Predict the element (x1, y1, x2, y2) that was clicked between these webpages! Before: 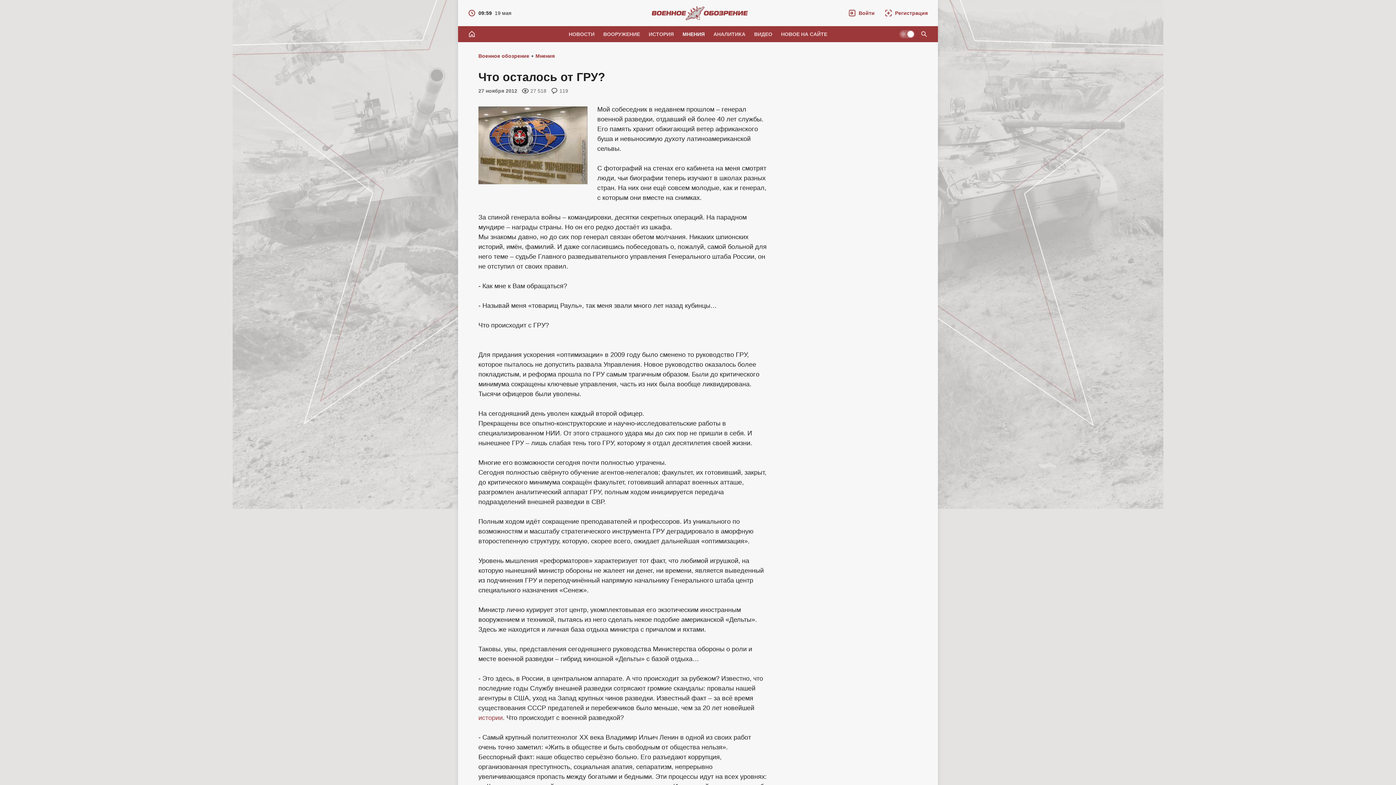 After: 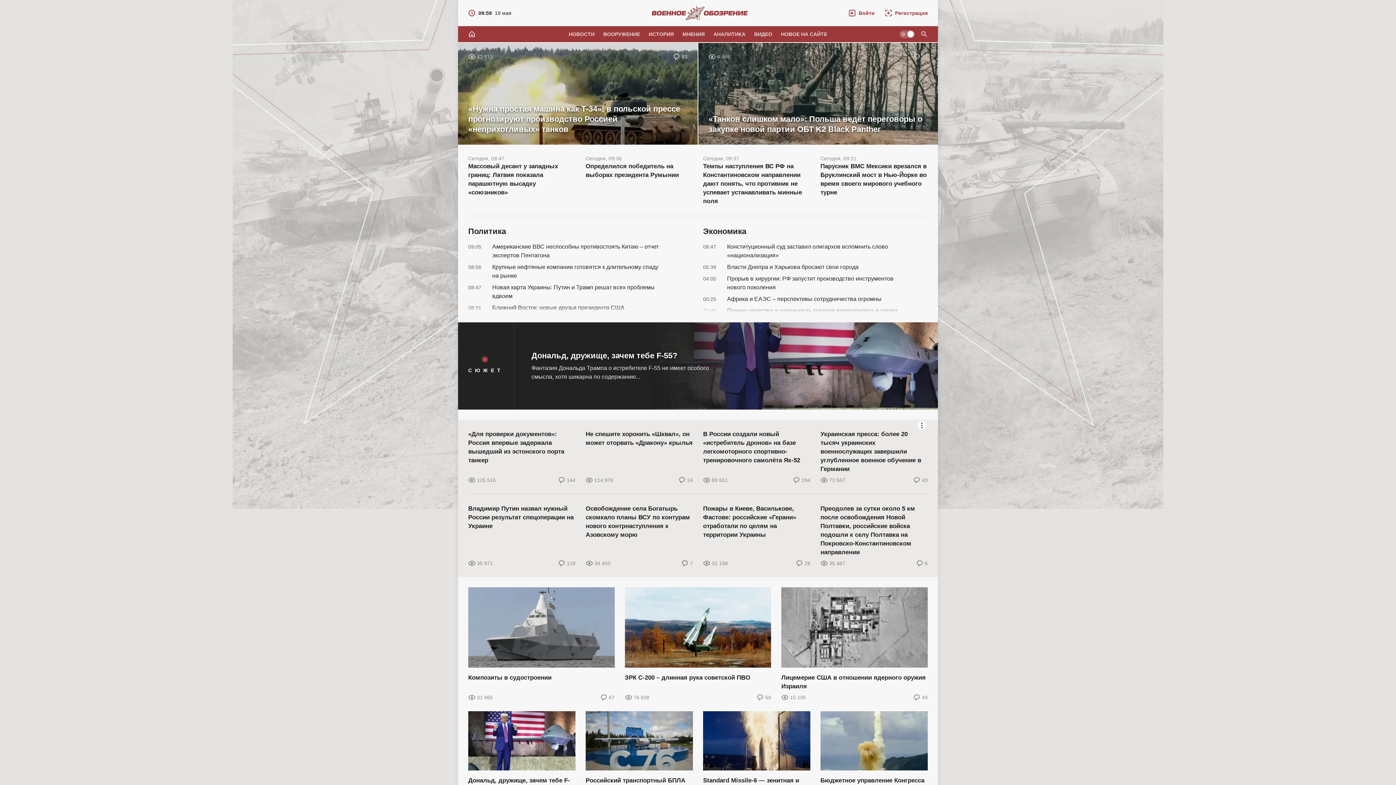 Action: bbox: (464, 26, 480, 42) label: Главная